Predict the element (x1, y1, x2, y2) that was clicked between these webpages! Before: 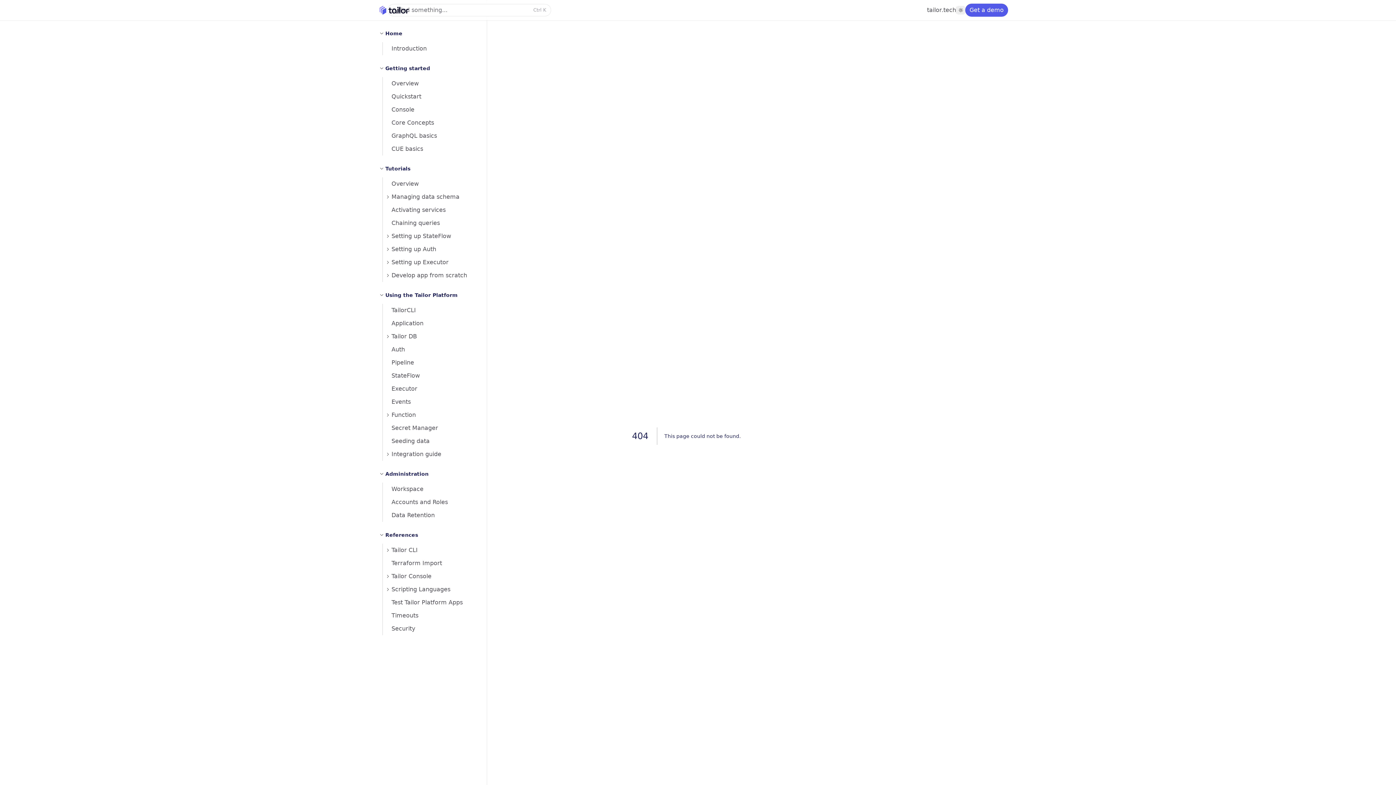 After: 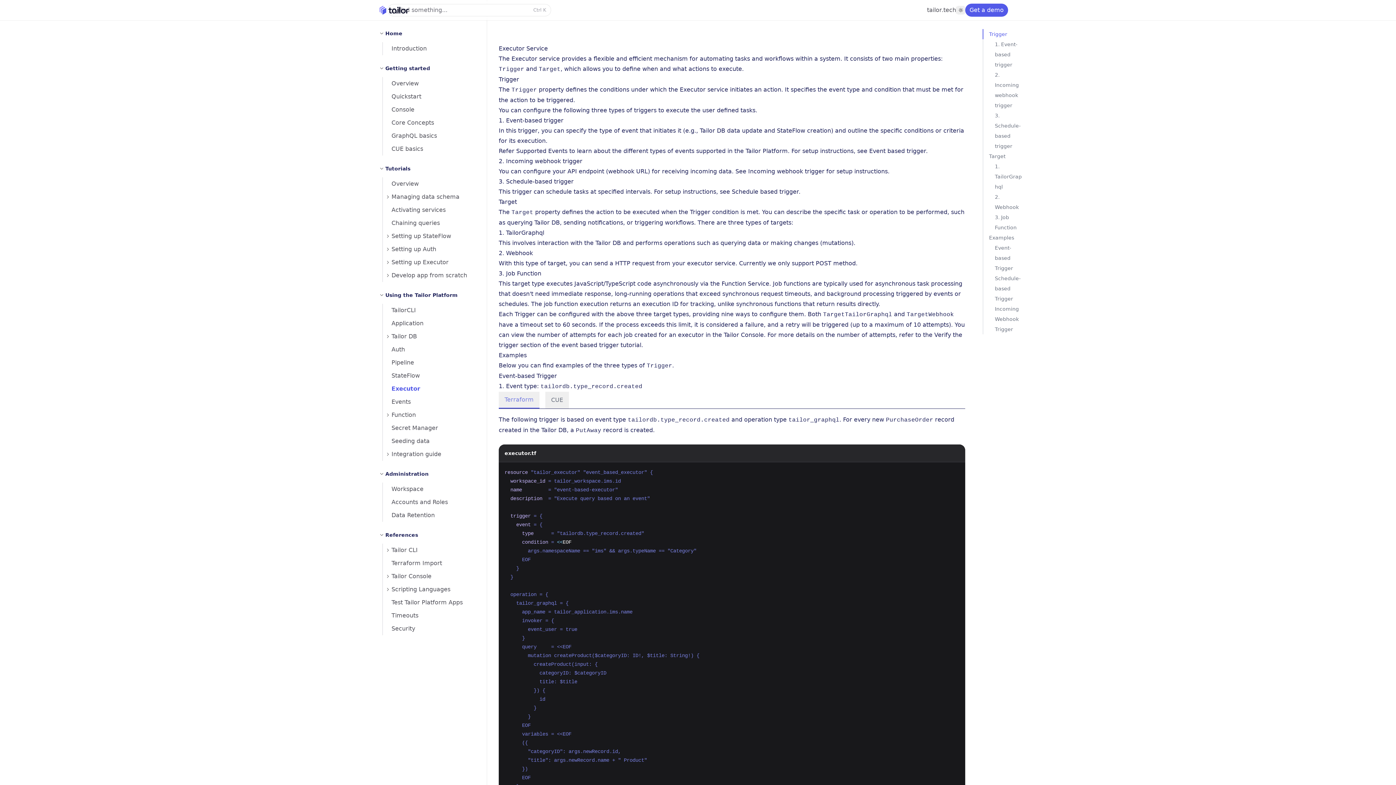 Action: bbox: (382, 382, 478, 395) label: Executor